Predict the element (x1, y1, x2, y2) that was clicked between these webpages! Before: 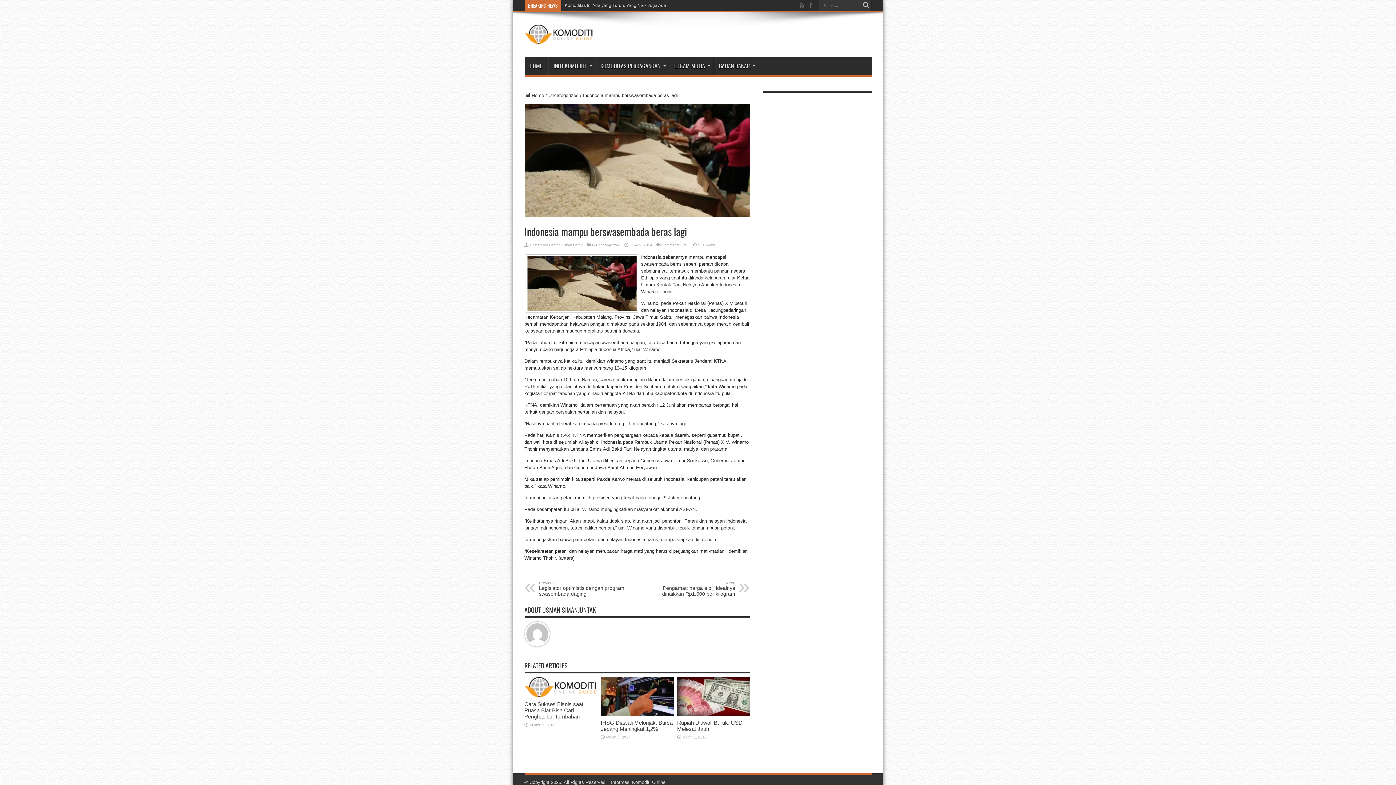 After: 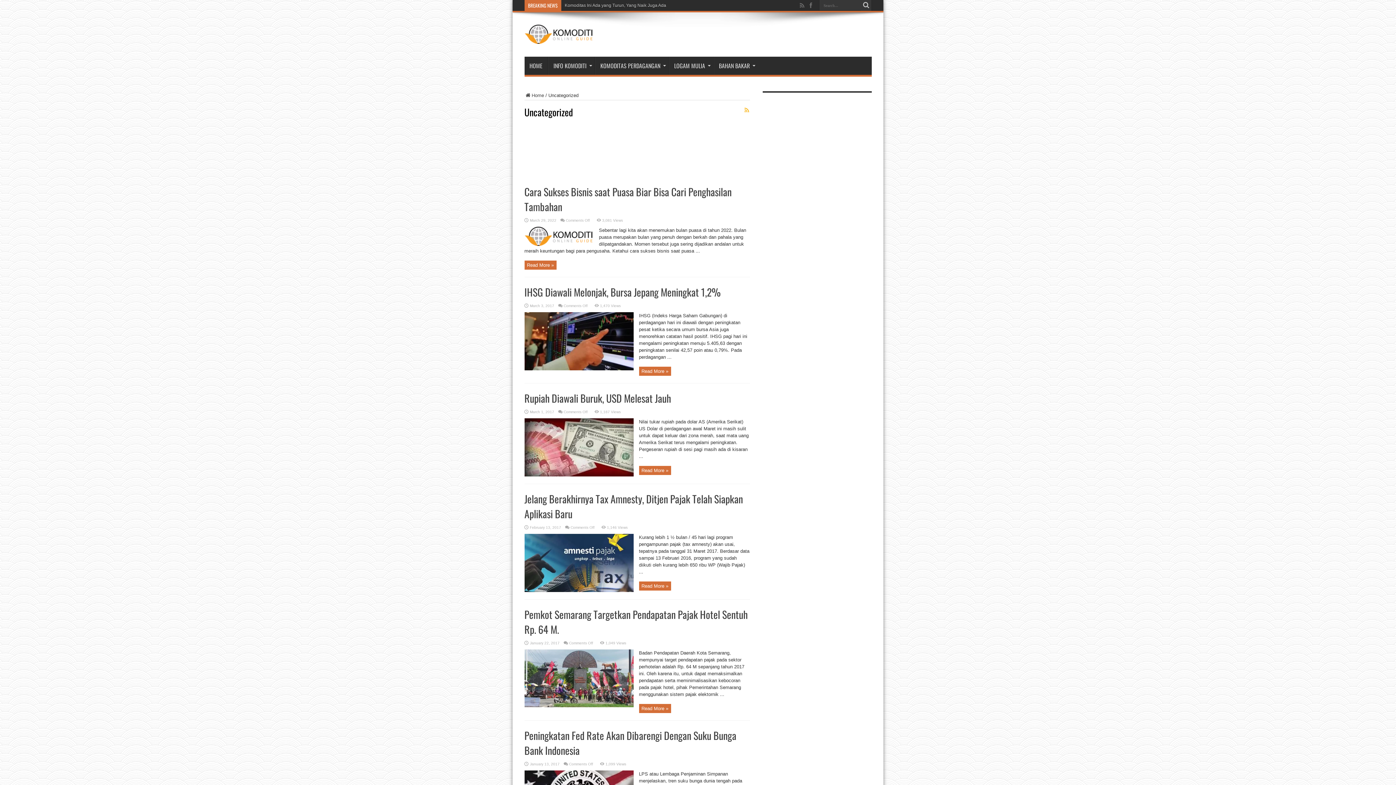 Action: bbox: (596, 243, 620, 247) label: Uncategorized